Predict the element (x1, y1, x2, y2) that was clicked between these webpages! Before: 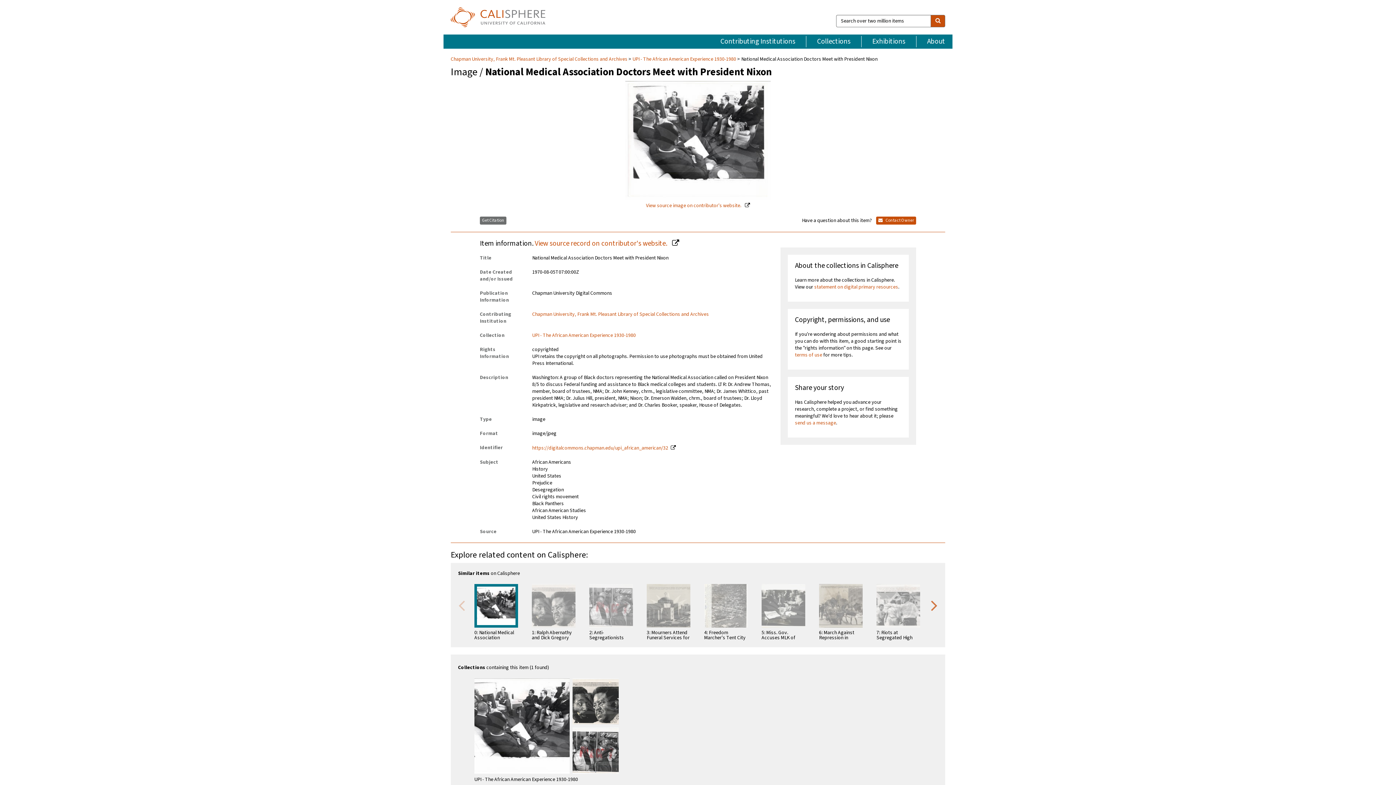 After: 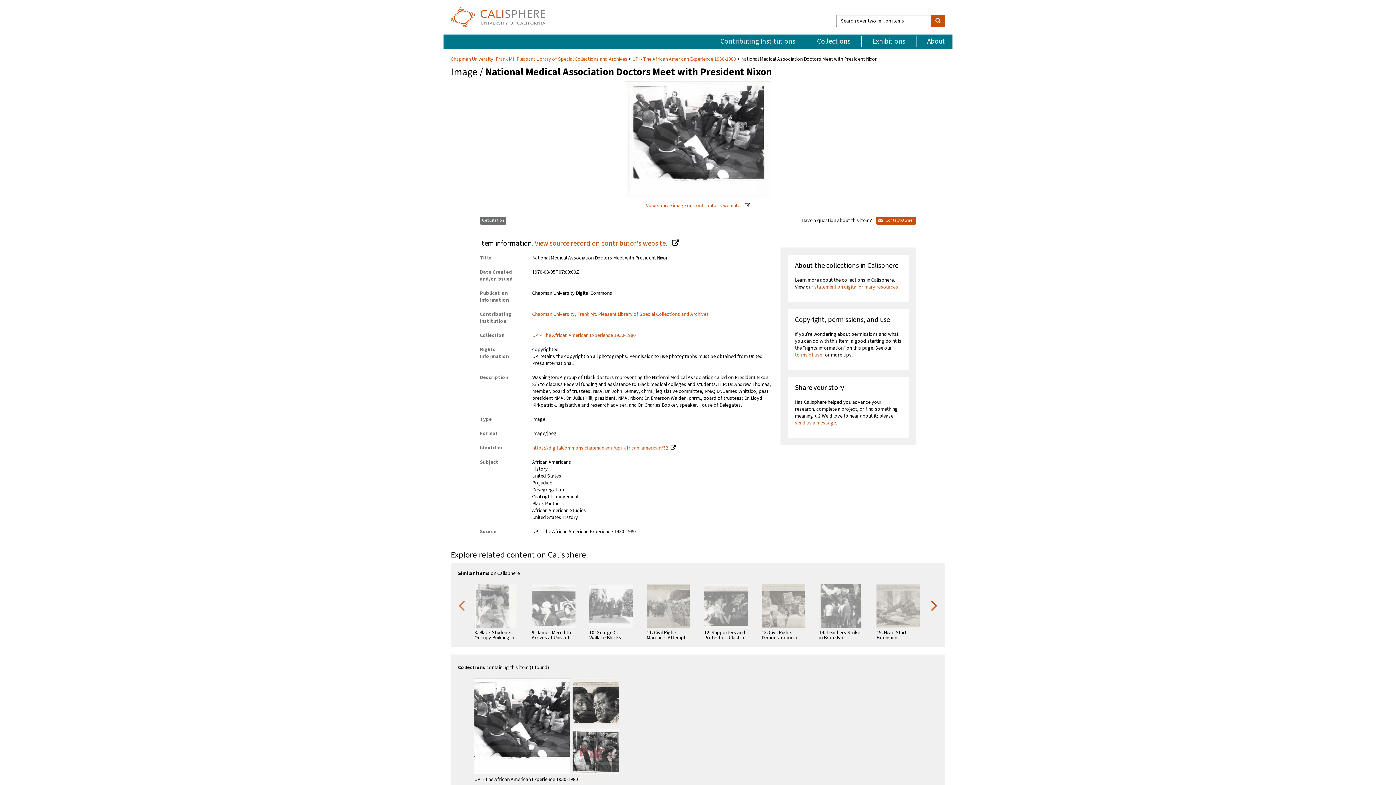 Action: bbox: (930, 596, 938, 614) label: Next